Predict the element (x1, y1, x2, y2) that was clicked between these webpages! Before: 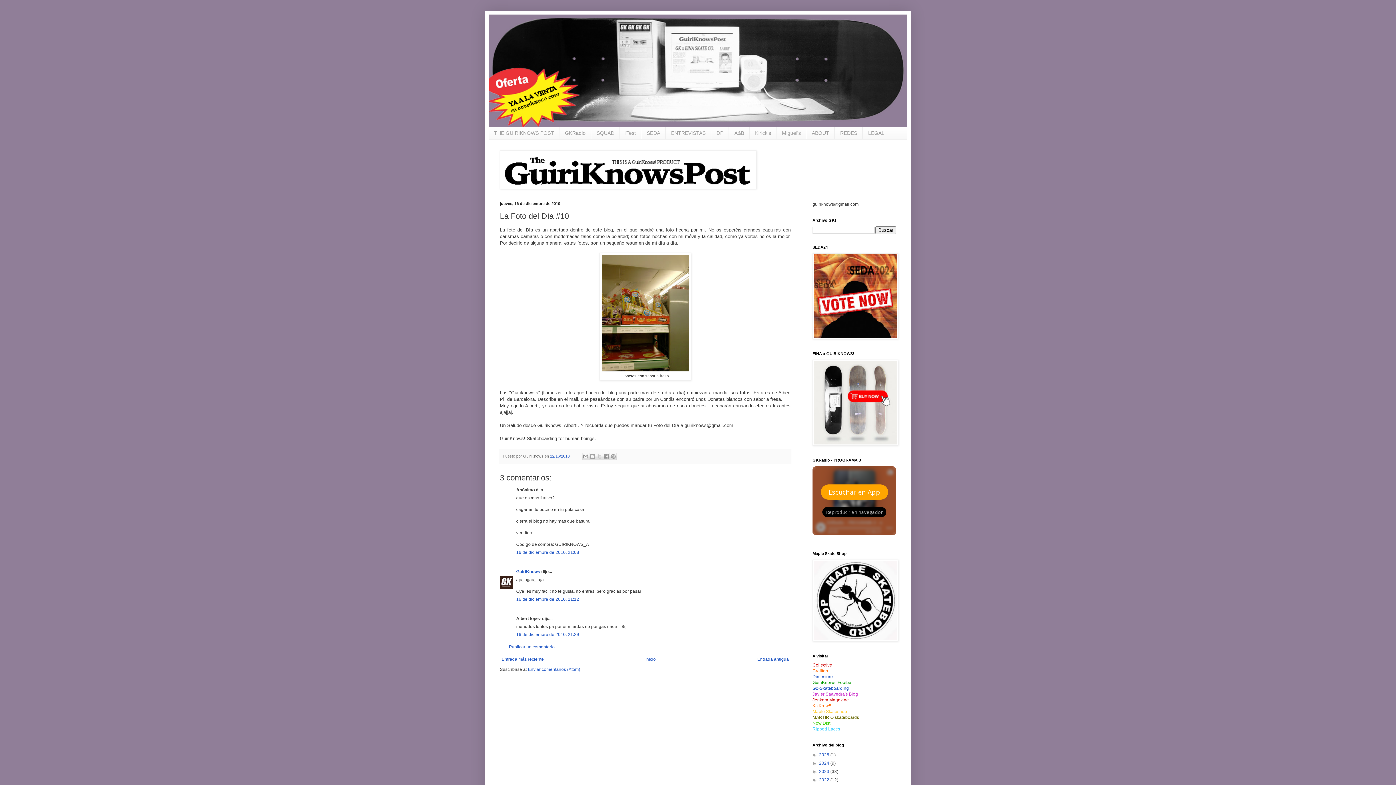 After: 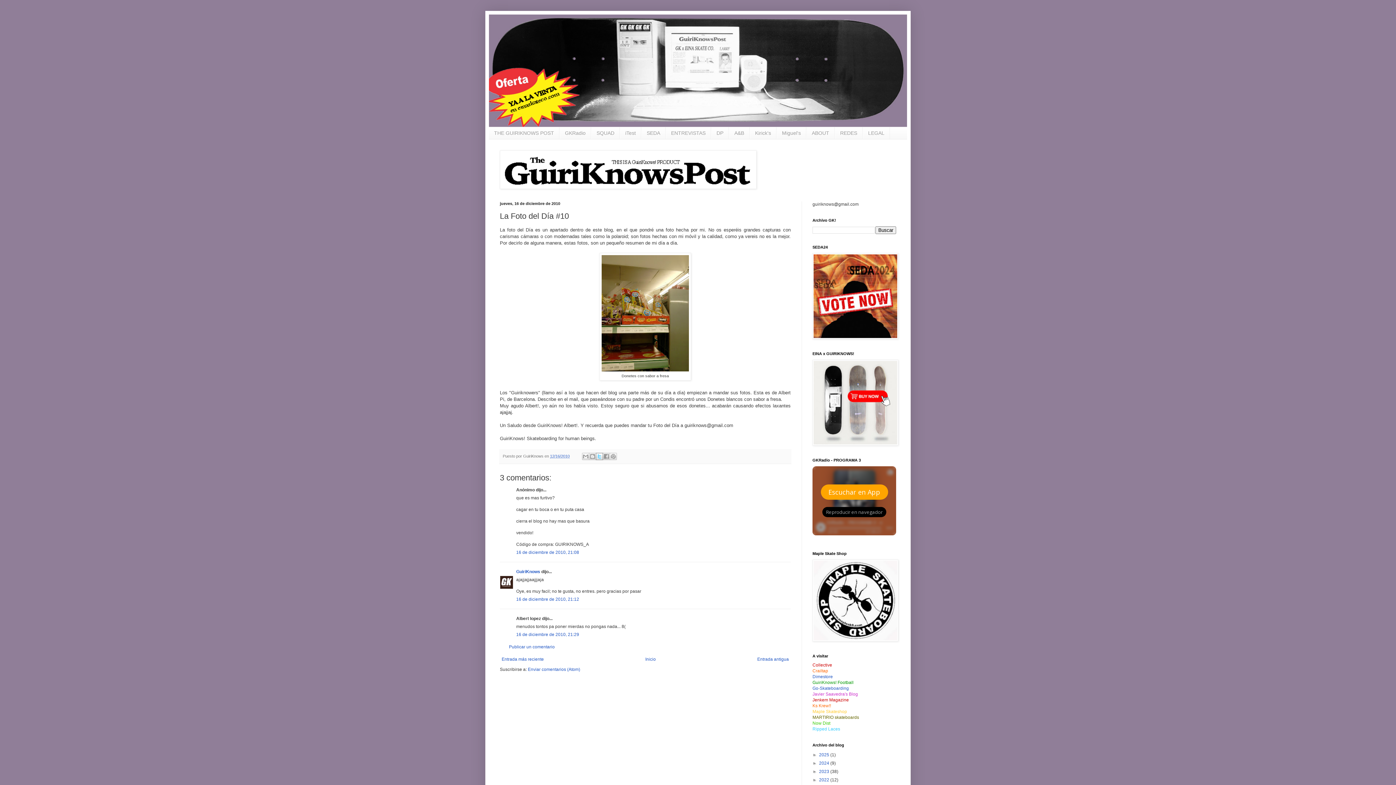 Action: label: Compartir en X bbox: (596, 453, 603, 460)